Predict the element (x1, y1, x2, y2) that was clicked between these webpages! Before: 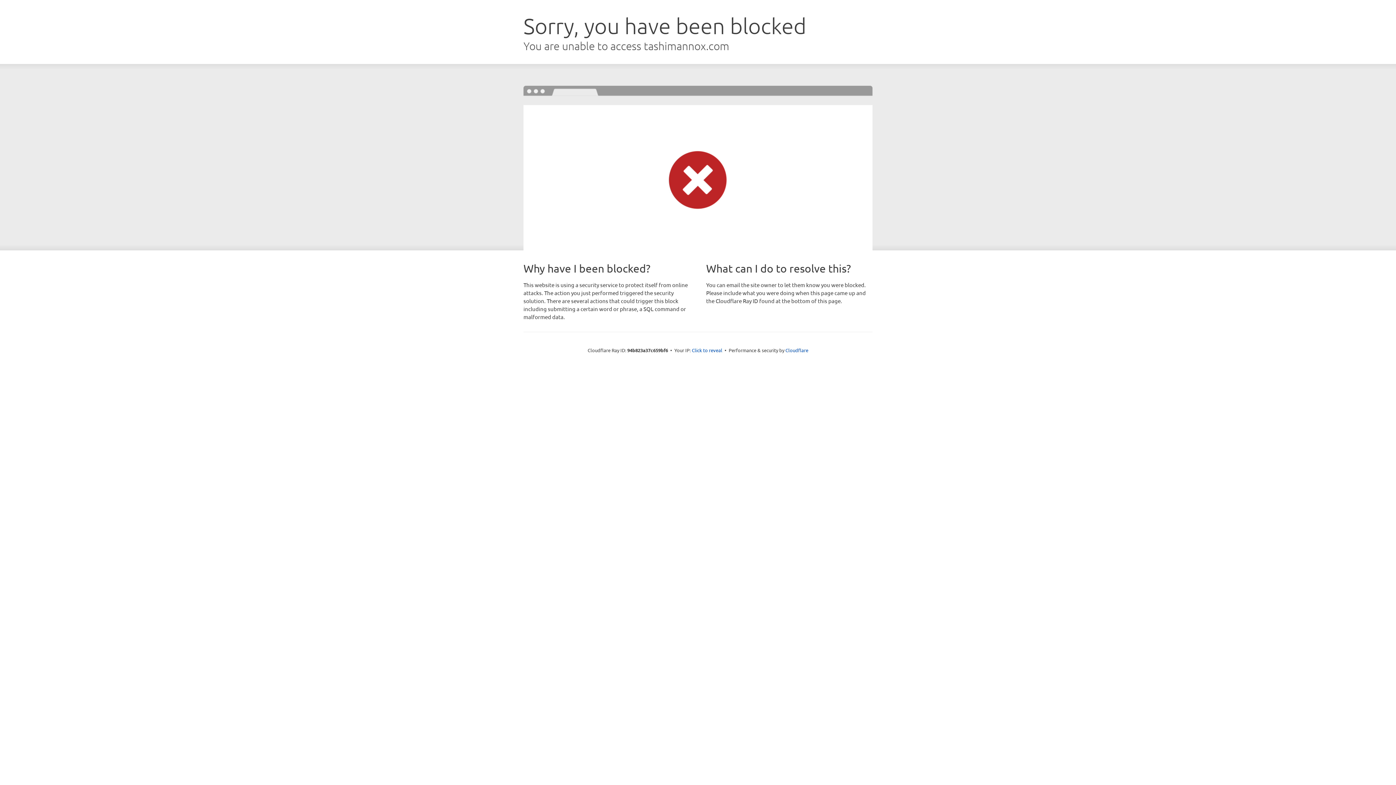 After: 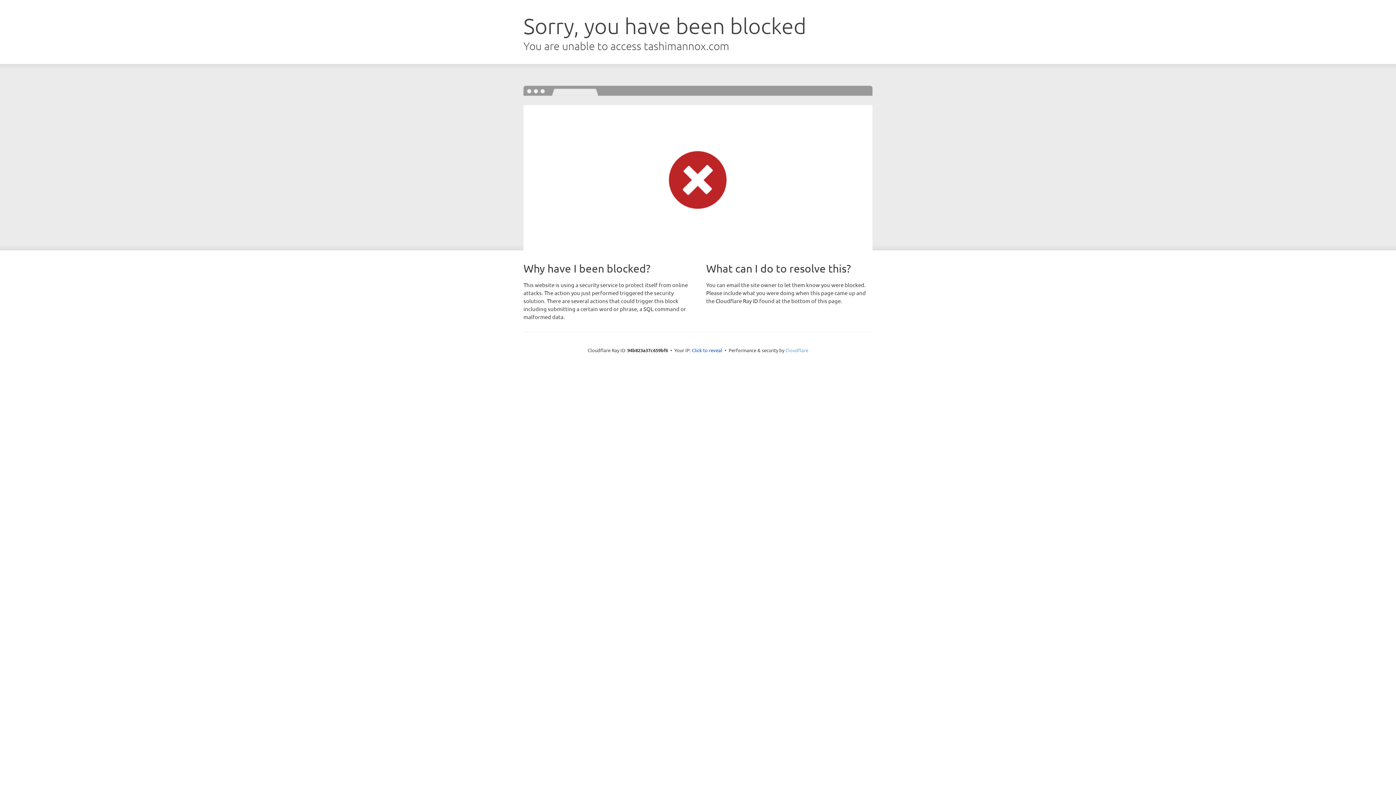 Action: label: Cloudflare bbox: (785, 347, 808, 353)